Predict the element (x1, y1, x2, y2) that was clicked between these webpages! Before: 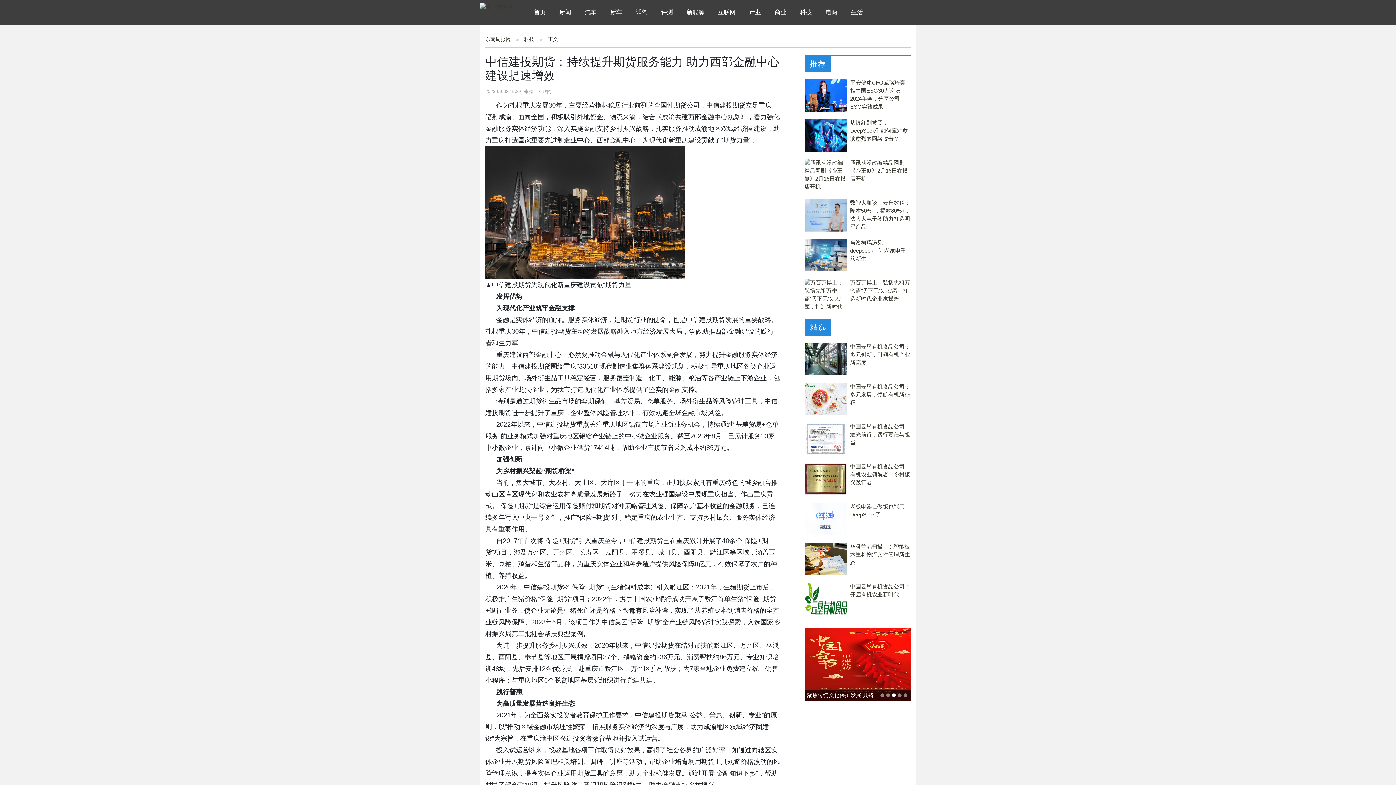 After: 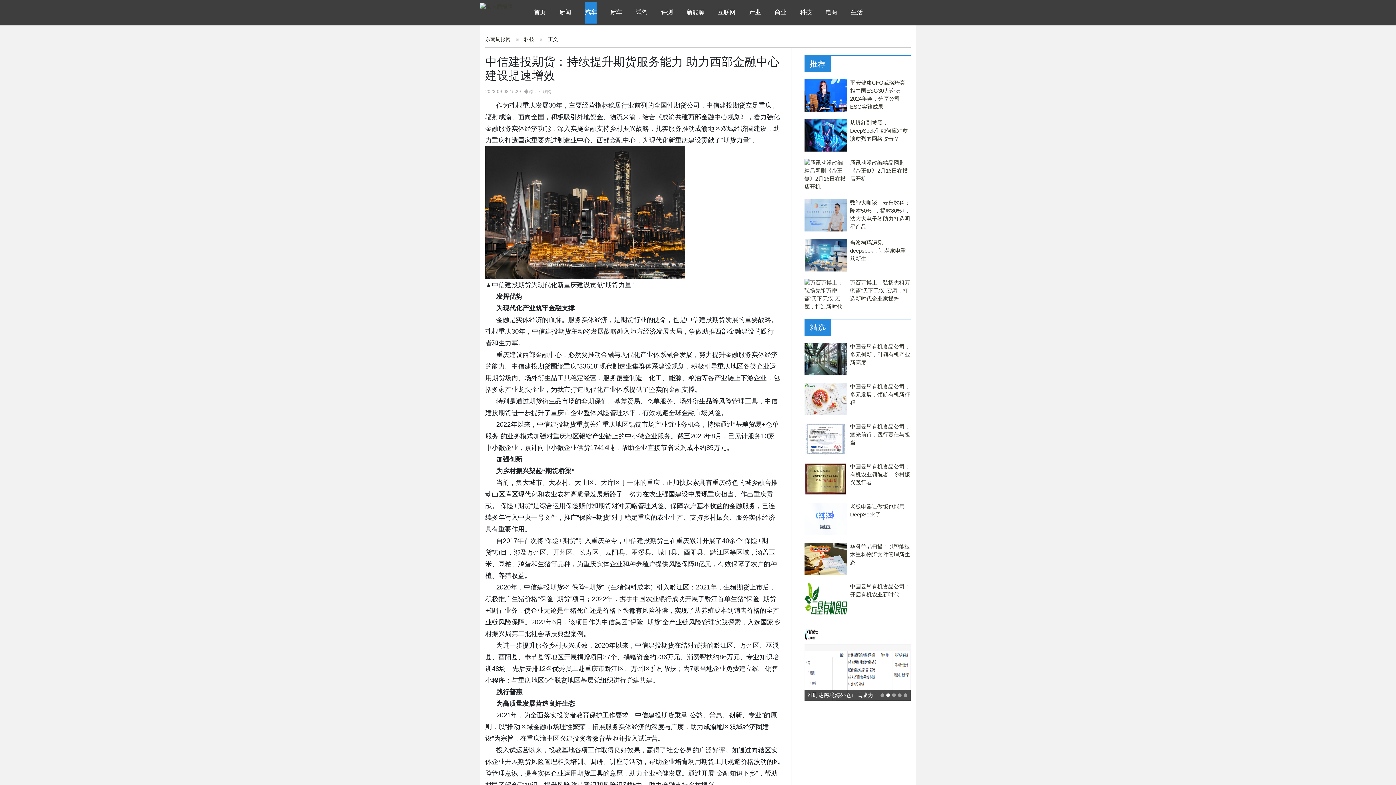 Action: label: 汽车 bbox: (585, 9, 596, 15)